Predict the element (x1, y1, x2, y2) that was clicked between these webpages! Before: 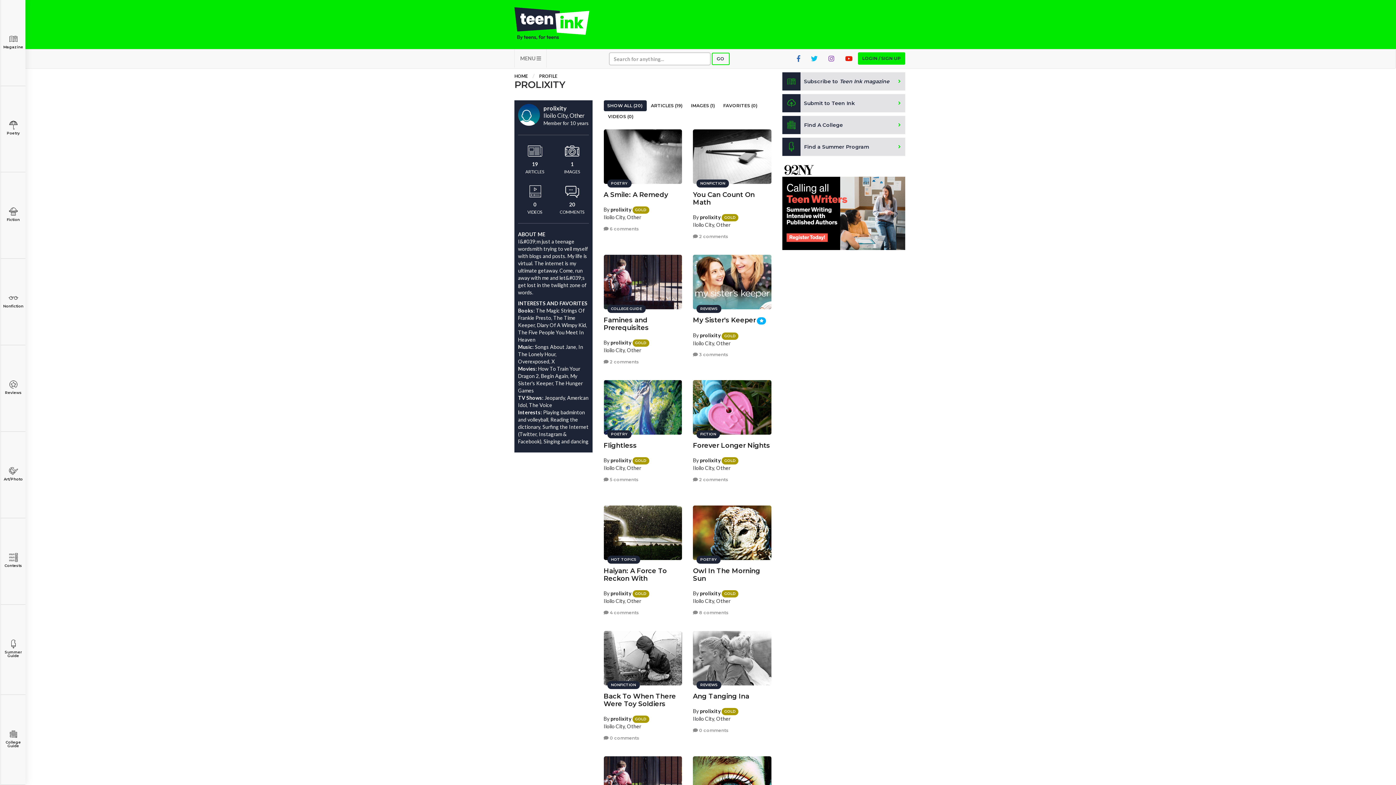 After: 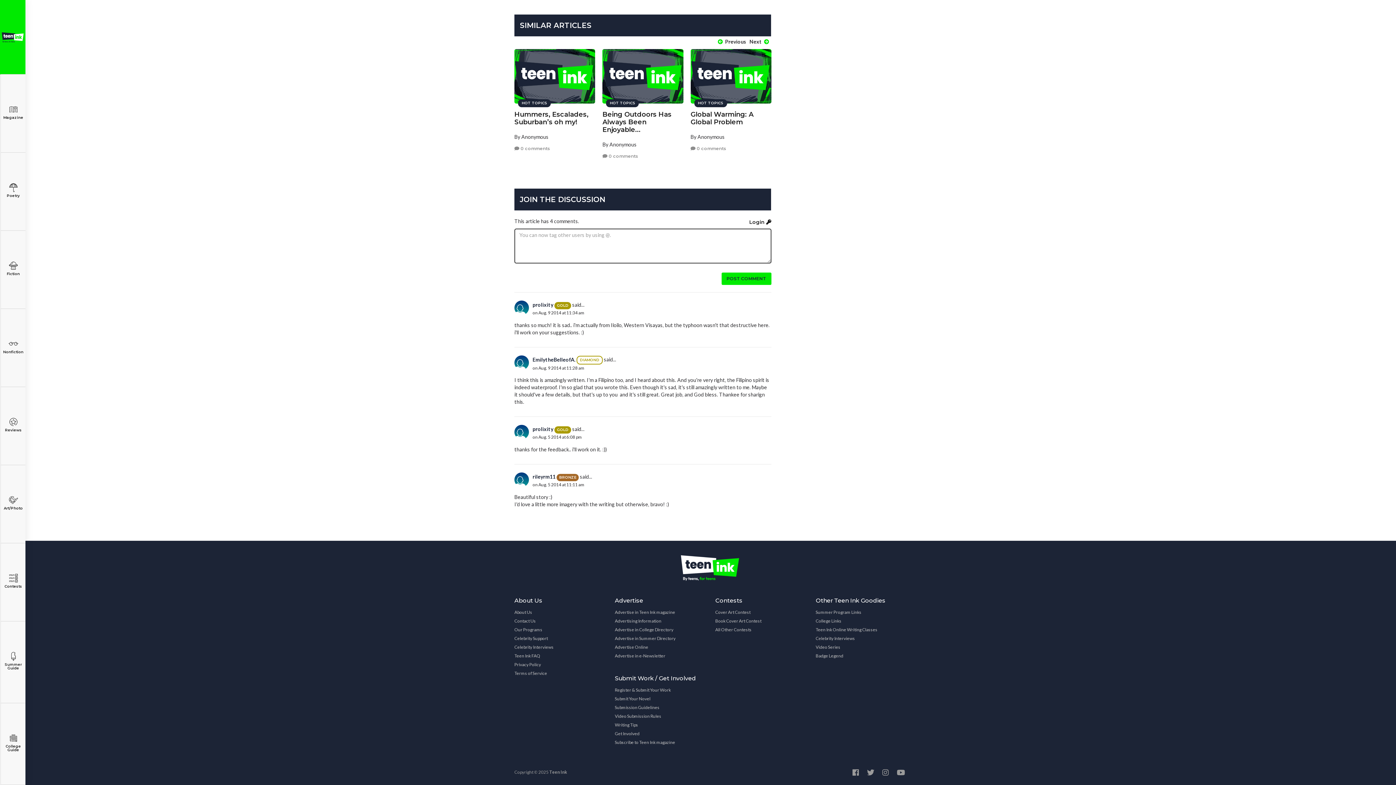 Action: bbox: (603, 609, 639, 616) label:  4 comments